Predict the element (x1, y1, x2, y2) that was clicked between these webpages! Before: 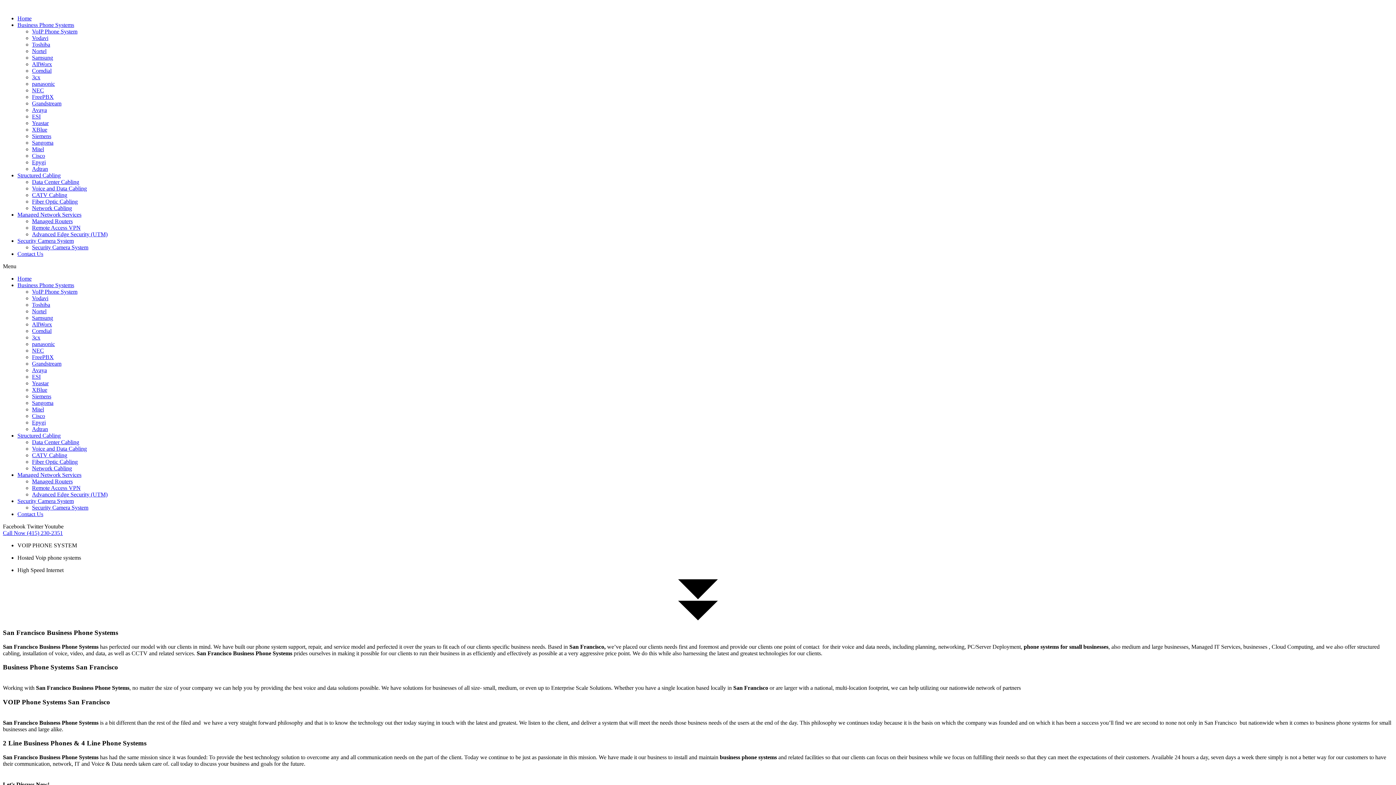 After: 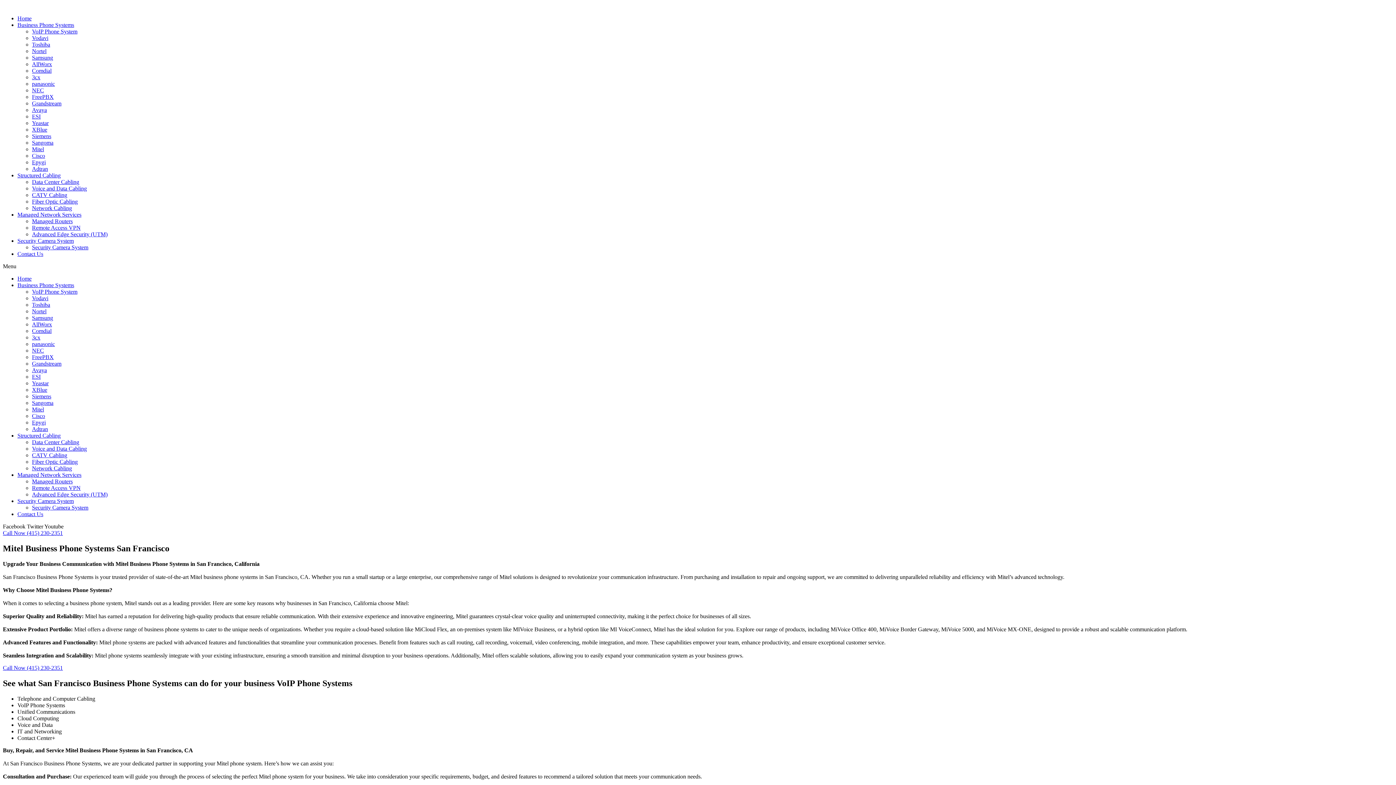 Action: bbox: (32, 146, 44, 152) label: Mitel